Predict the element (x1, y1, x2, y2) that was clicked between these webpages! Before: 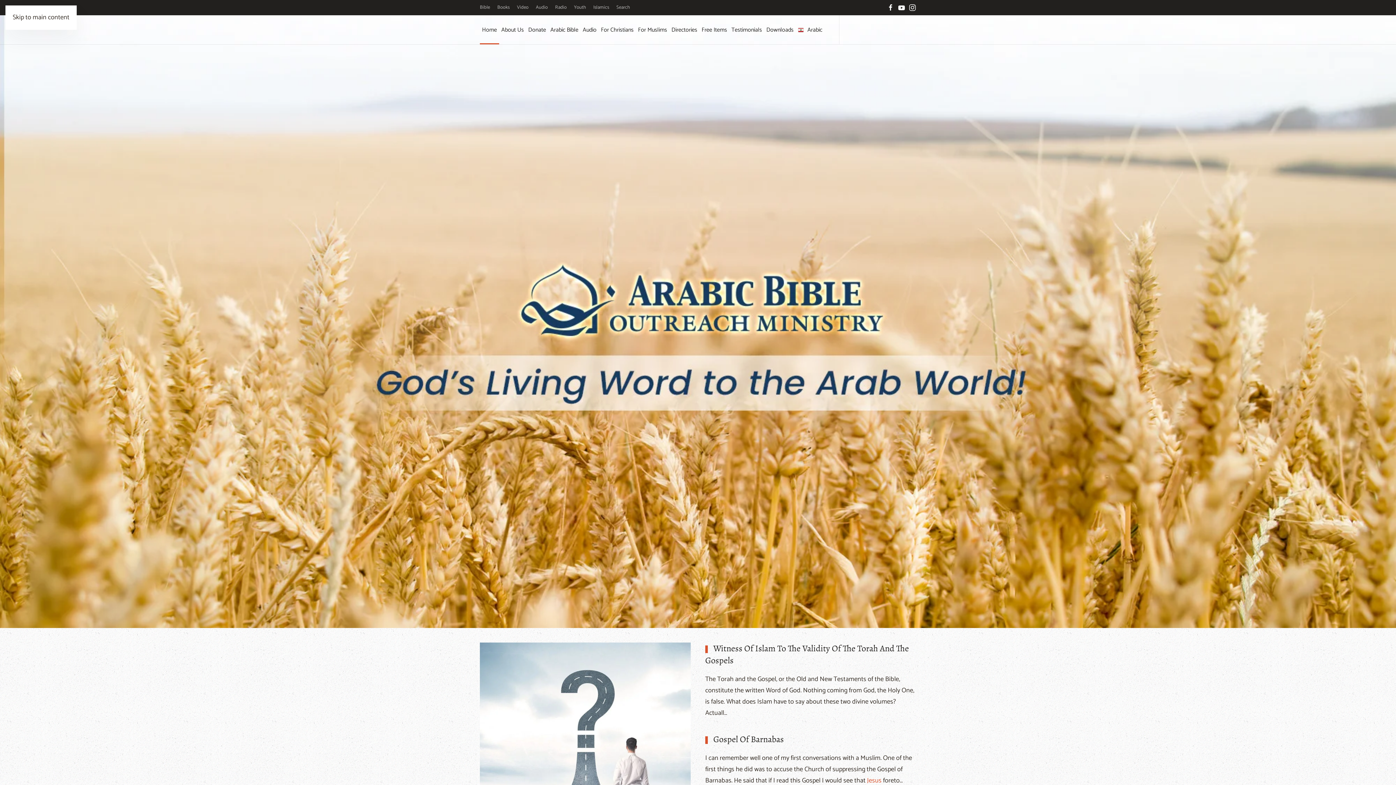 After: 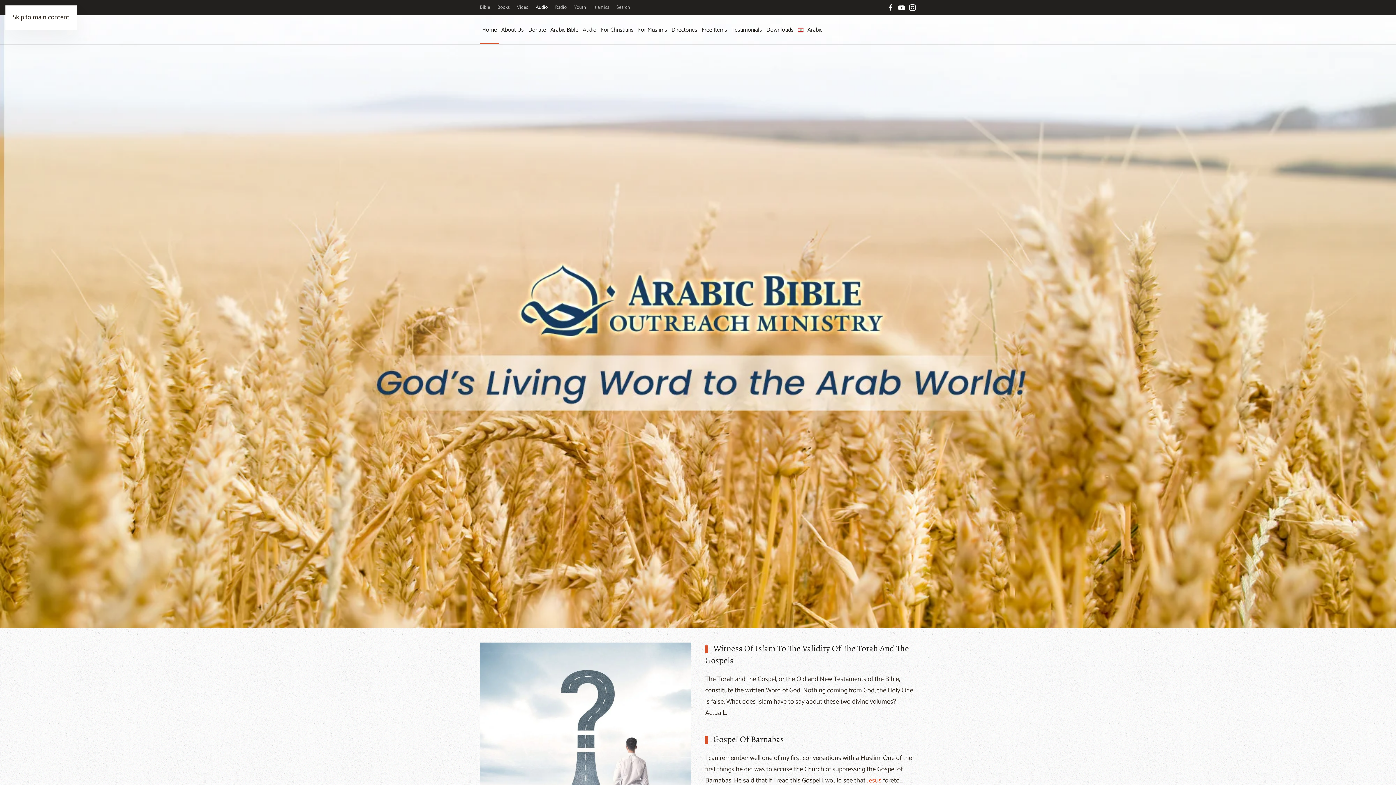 Action: label: Audio bbox: (536, 3, 548, 11)